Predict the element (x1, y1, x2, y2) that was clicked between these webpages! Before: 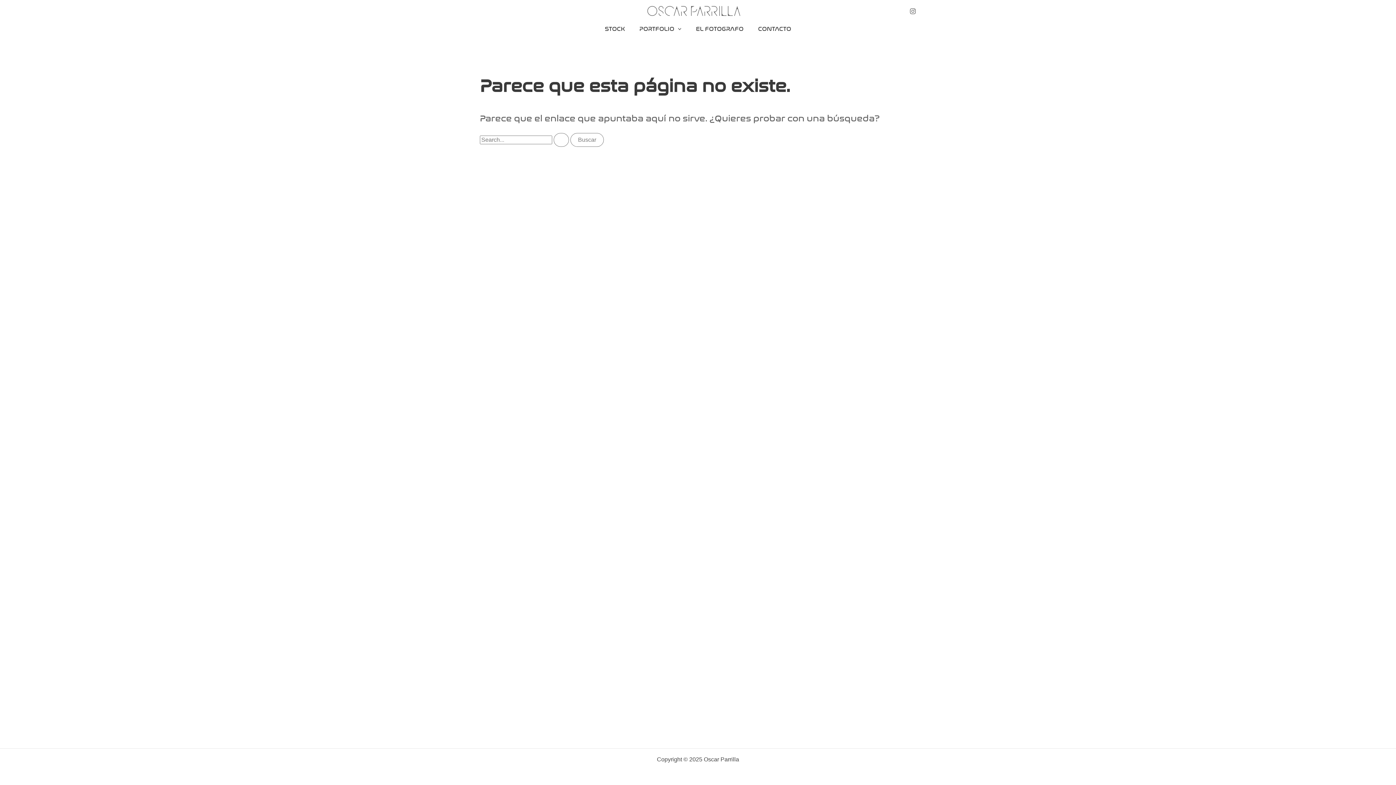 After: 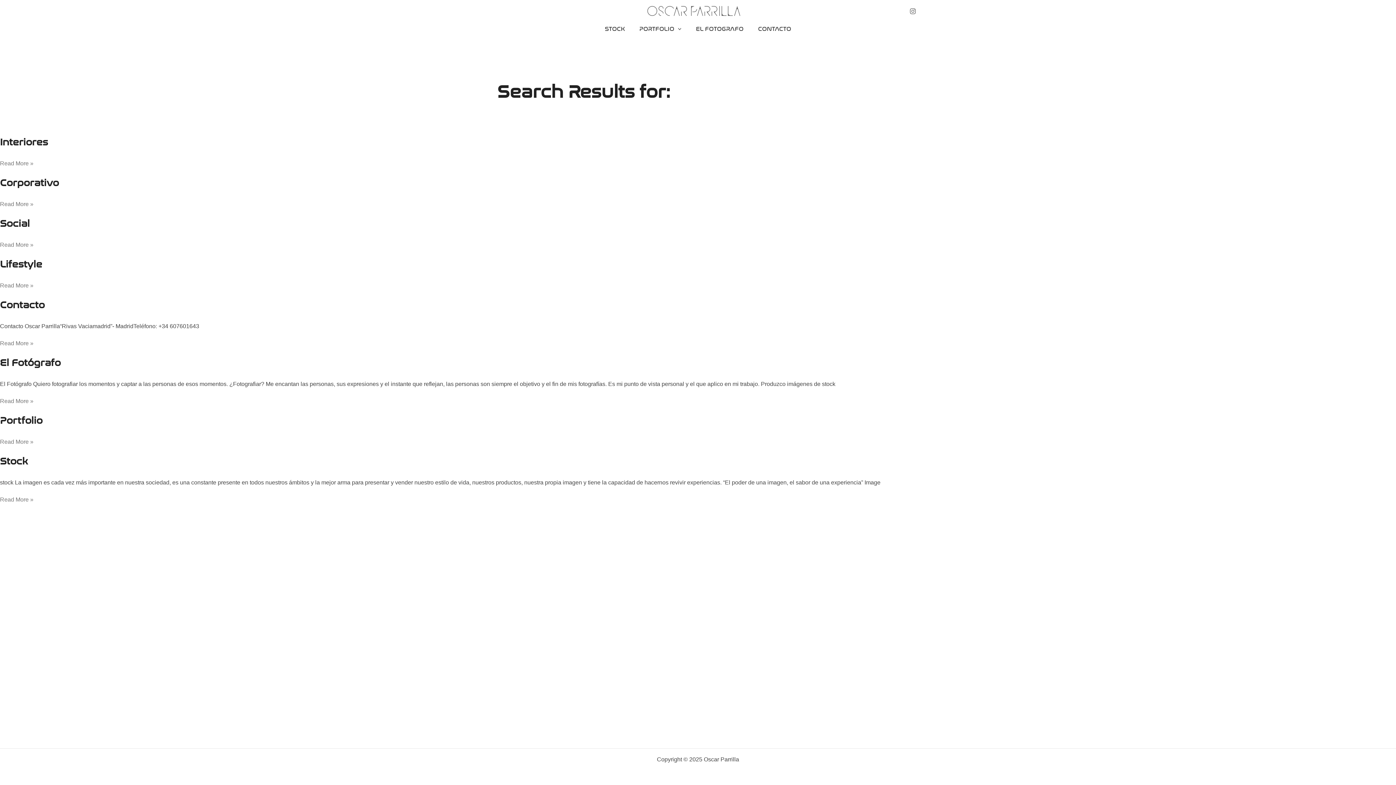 Action: label: Enviar la búsqueda bbox: (553, 132, 569, 146)